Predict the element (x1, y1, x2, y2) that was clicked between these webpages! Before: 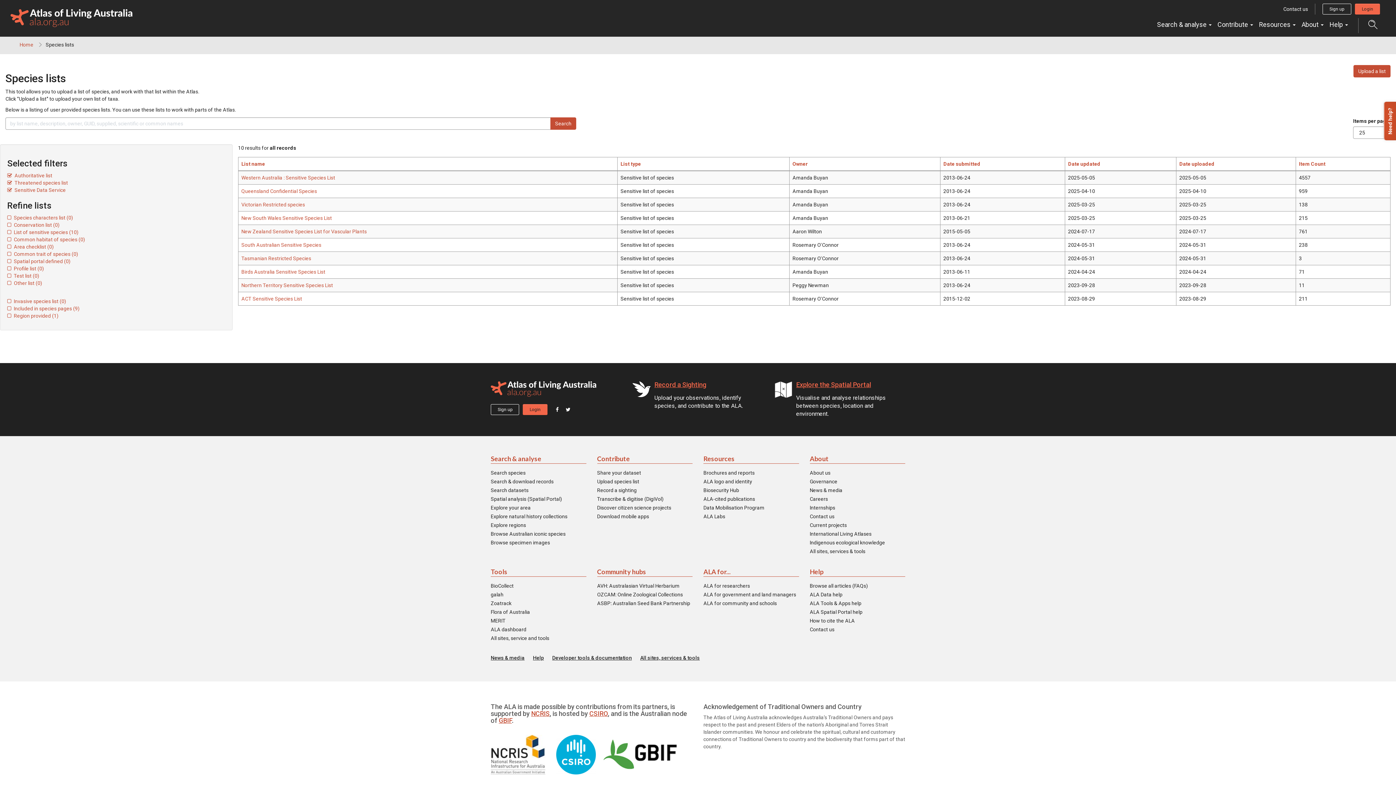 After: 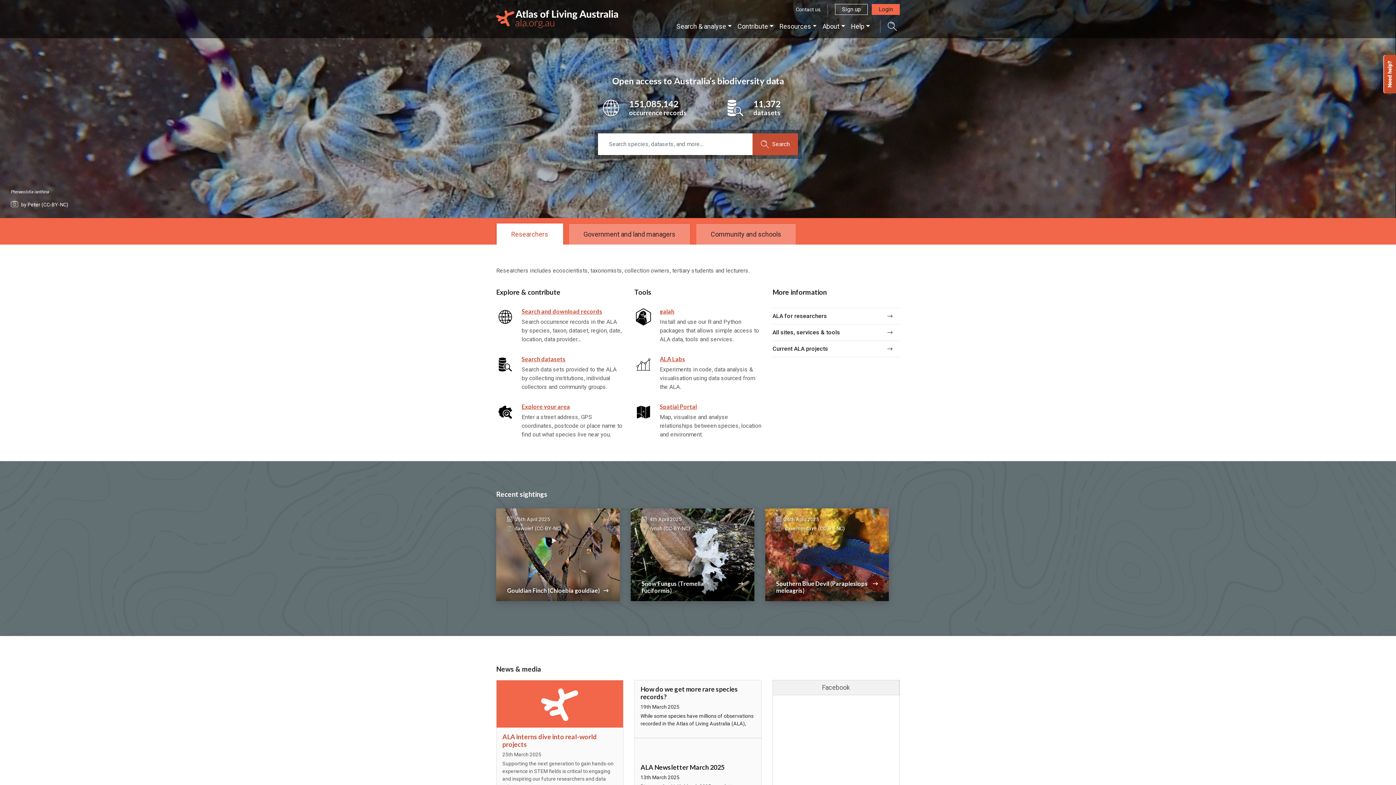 Action: bbox: (10, 9, 132, 27)